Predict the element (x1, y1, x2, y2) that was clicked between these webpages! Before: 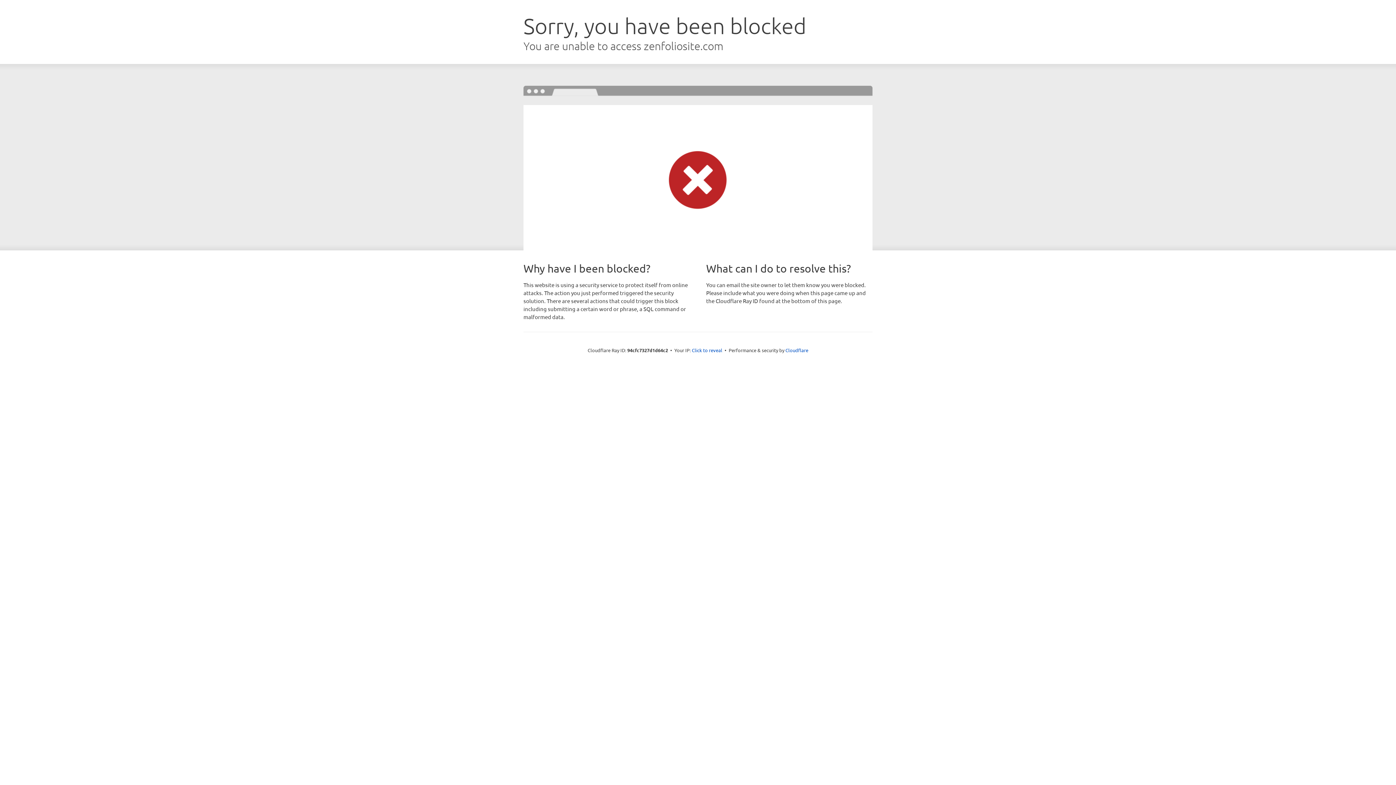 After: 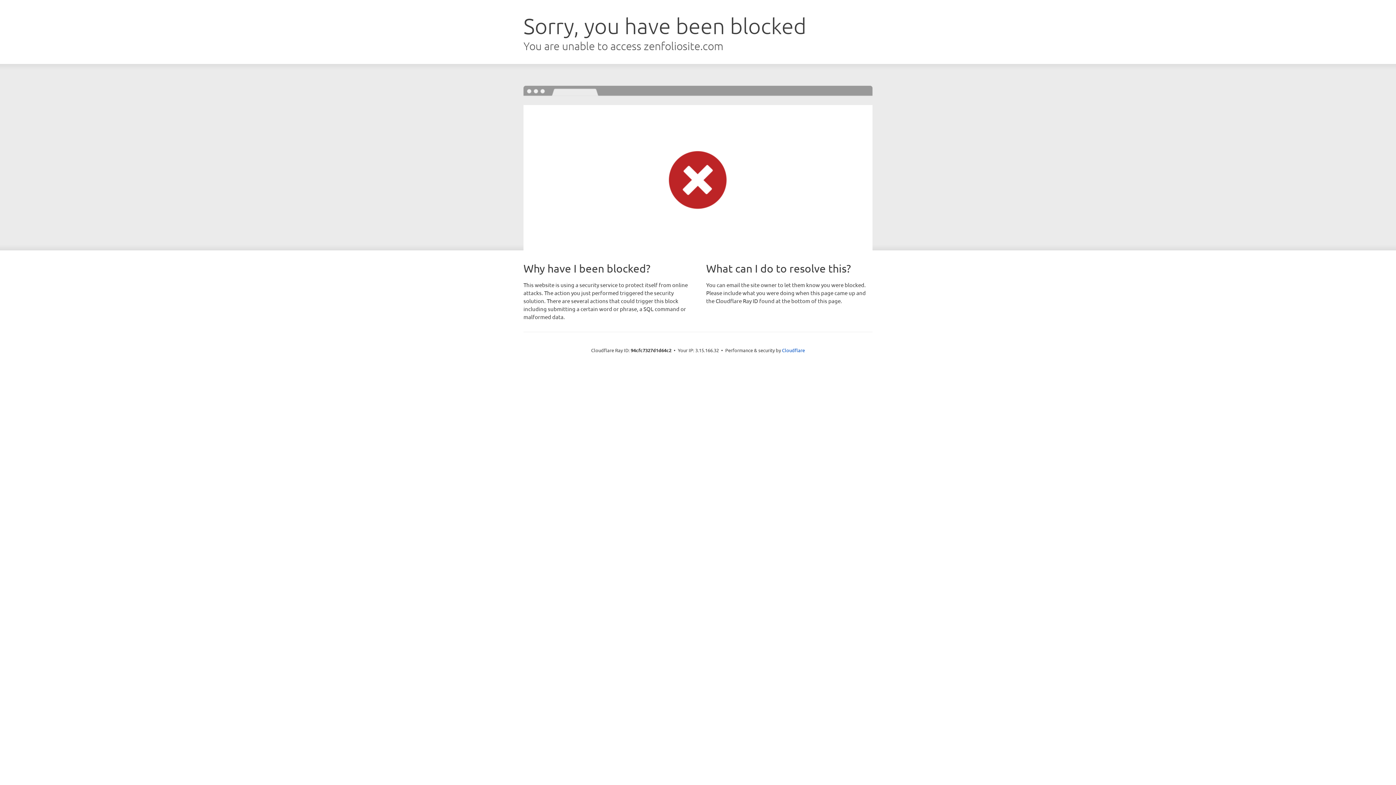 Action: label: Click to reveal bbox: (692, 346, 722, 353)